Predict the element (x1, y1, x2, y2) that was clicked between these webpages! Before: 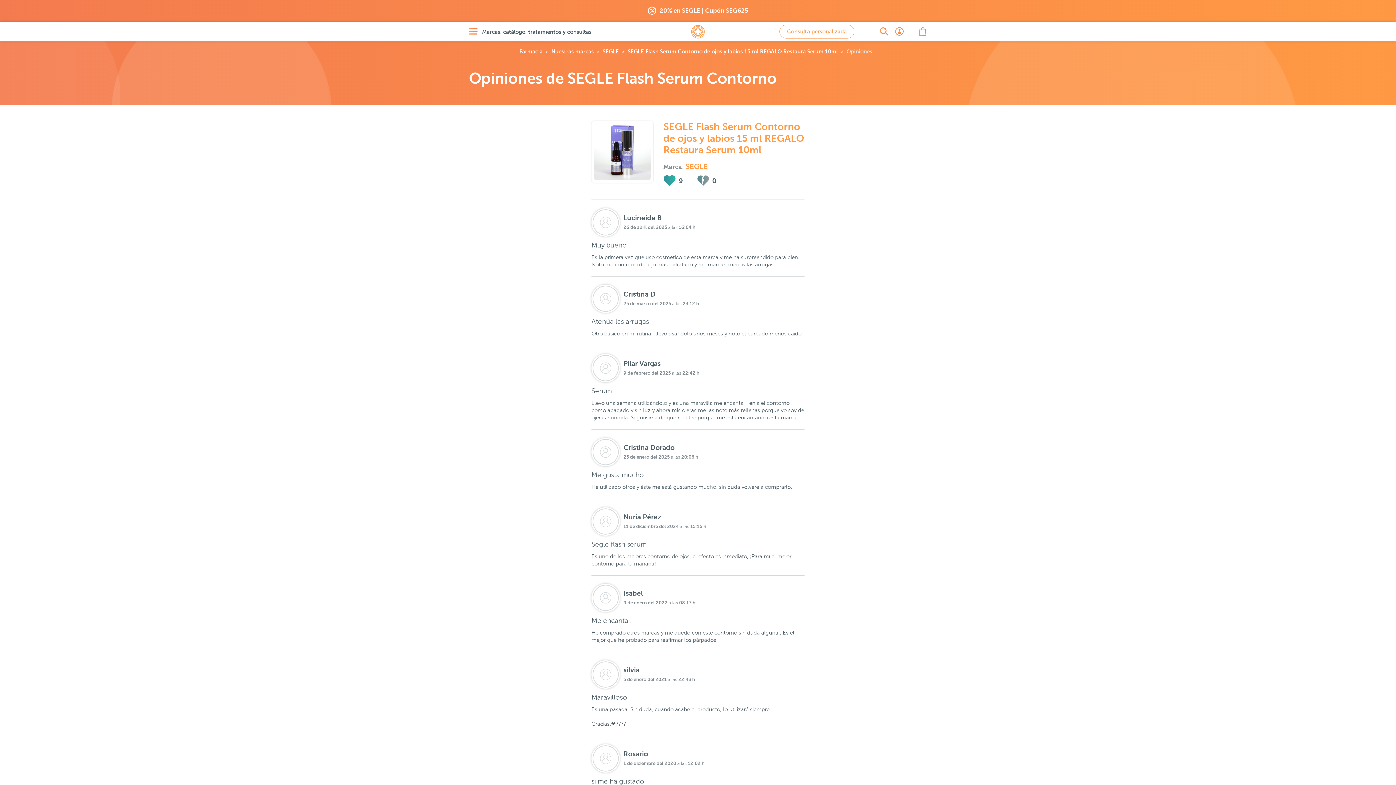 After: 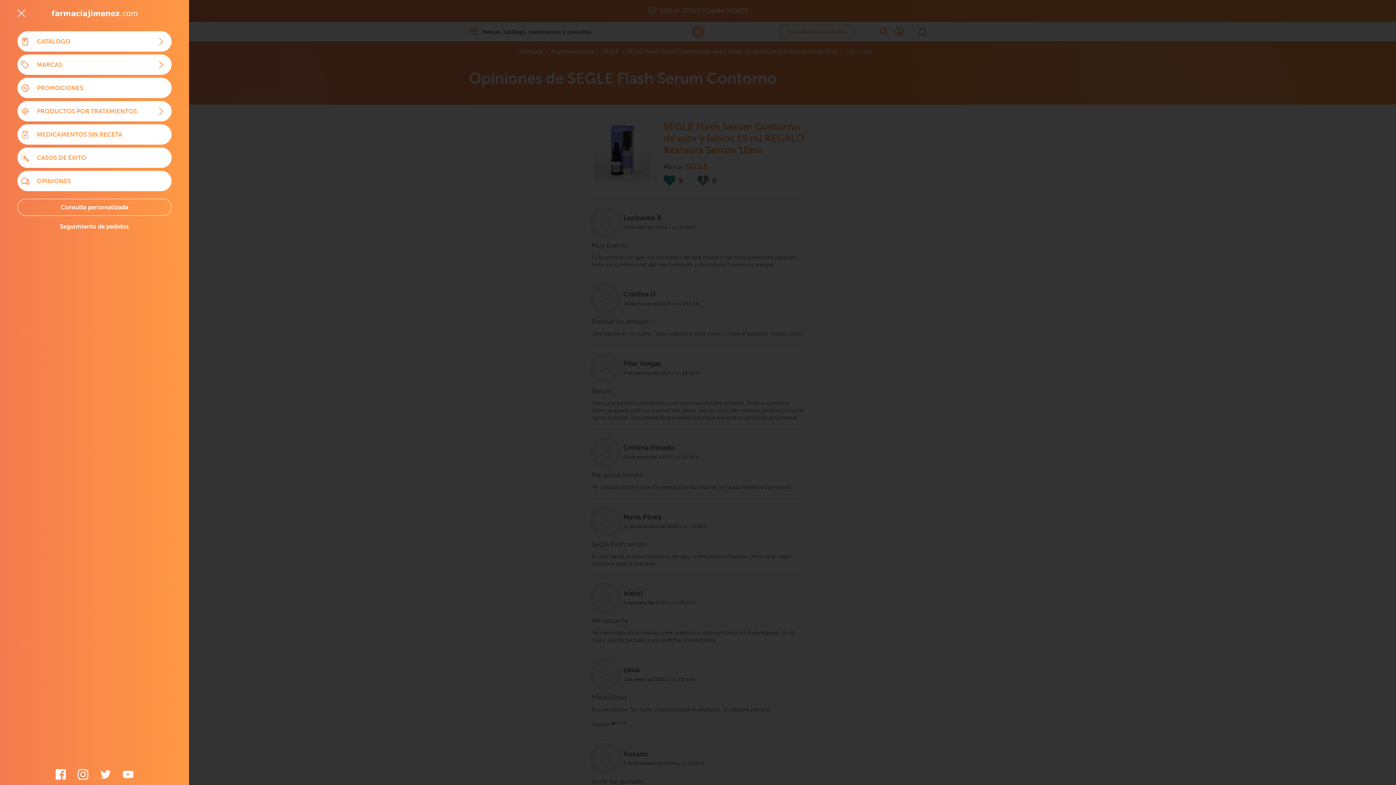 Action: label: Abrir menú bbox: (469, 27, 591, 36)